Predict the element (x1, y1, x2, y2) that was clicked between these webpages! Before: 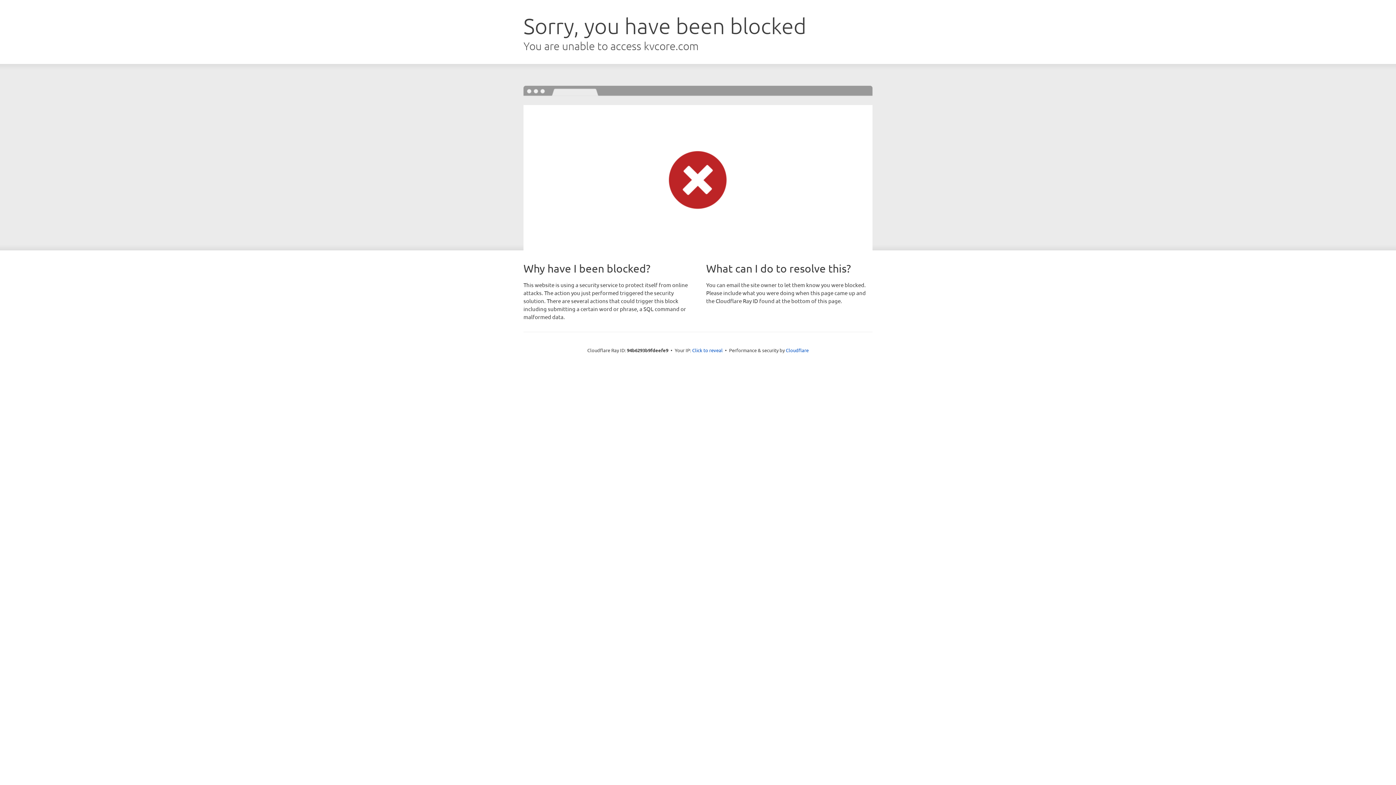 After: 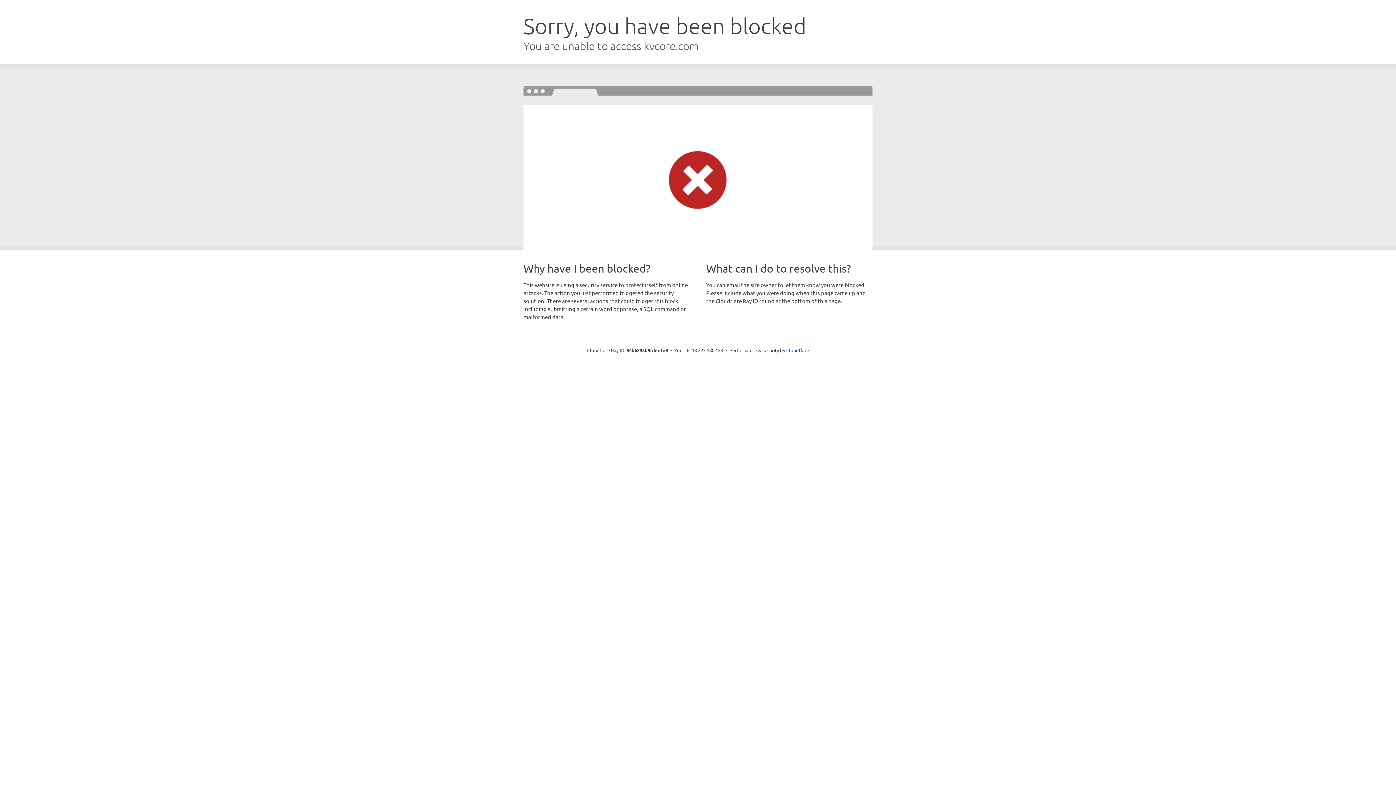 Action: bbox: (692, 346, 722, 353) label: Click to reveal